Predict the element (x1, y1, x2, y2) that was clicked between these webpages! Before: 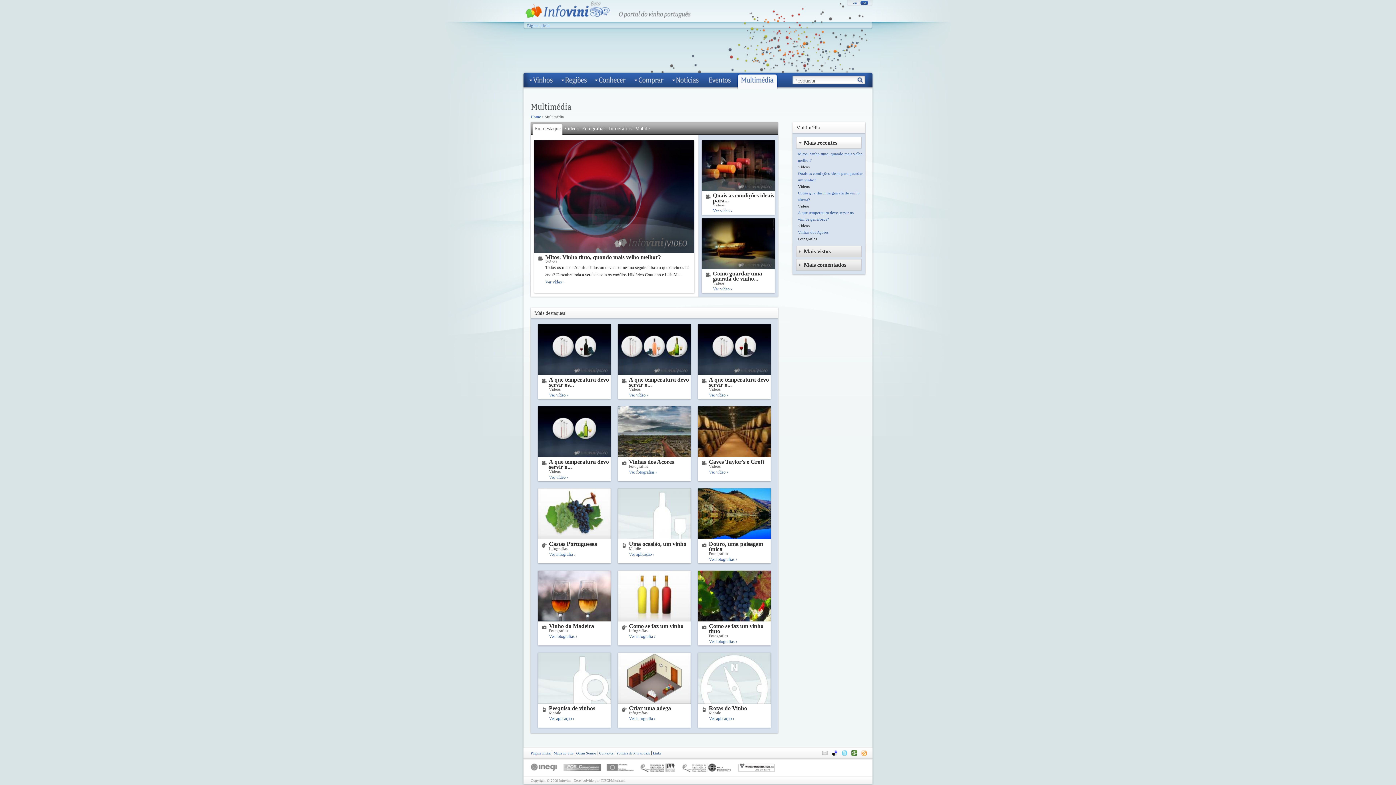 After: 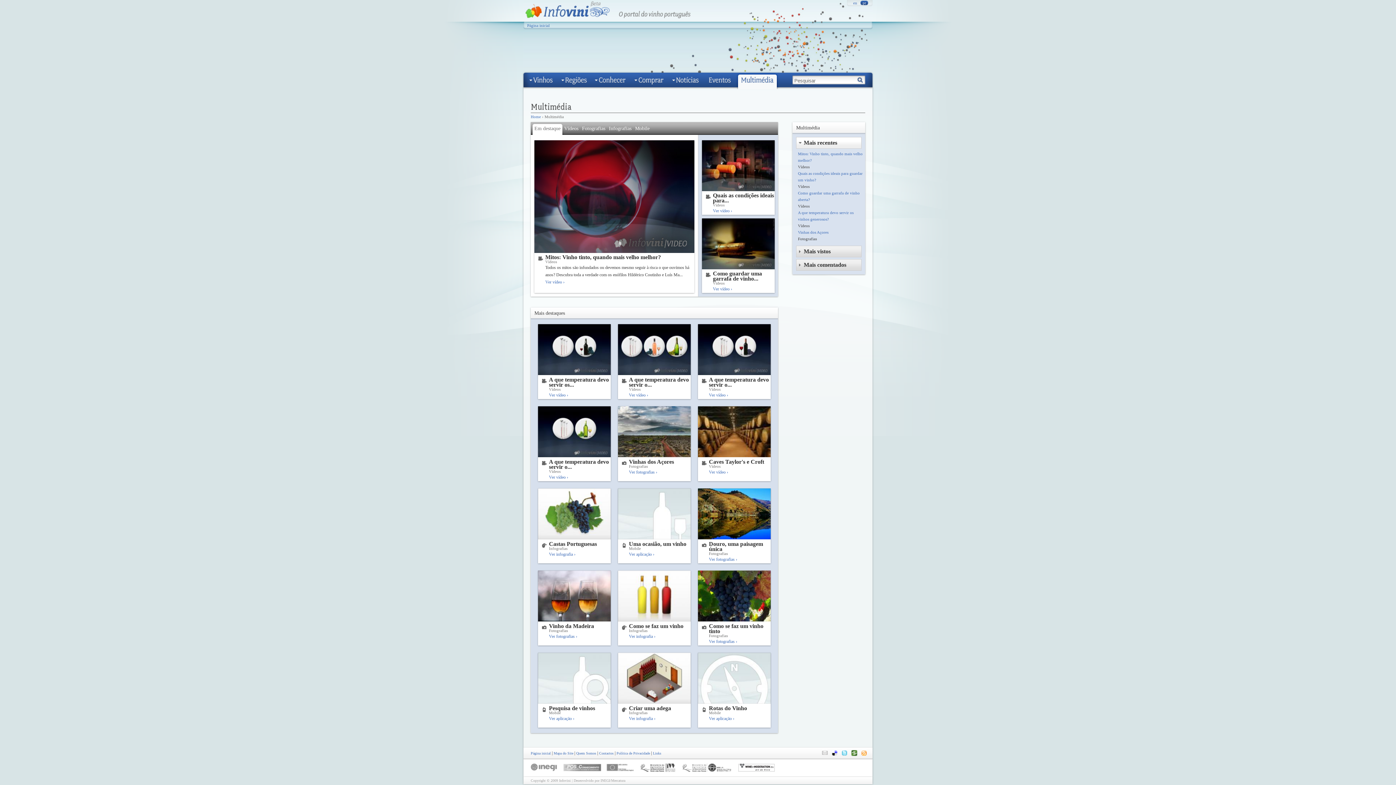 Action: label: pt bbox: (860, 0, 869, 5)